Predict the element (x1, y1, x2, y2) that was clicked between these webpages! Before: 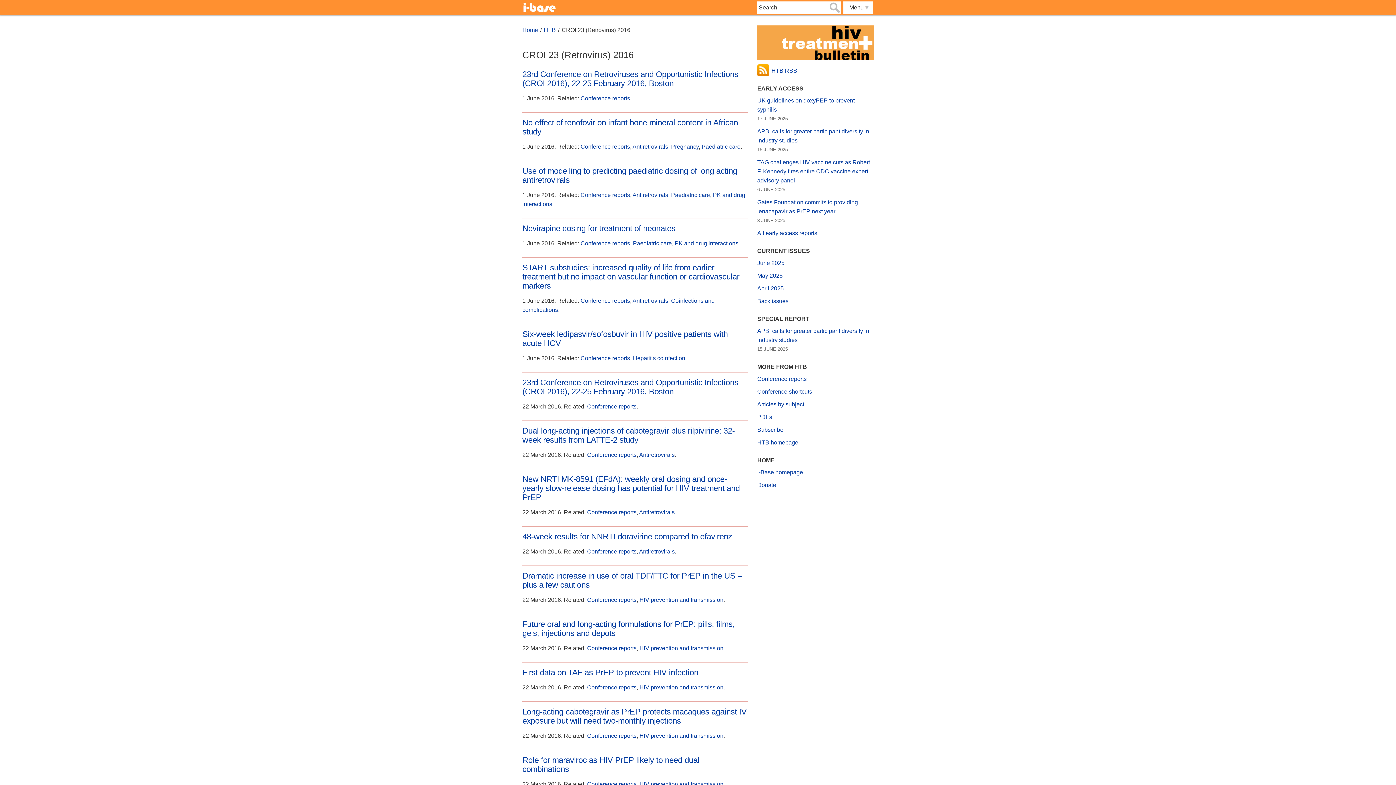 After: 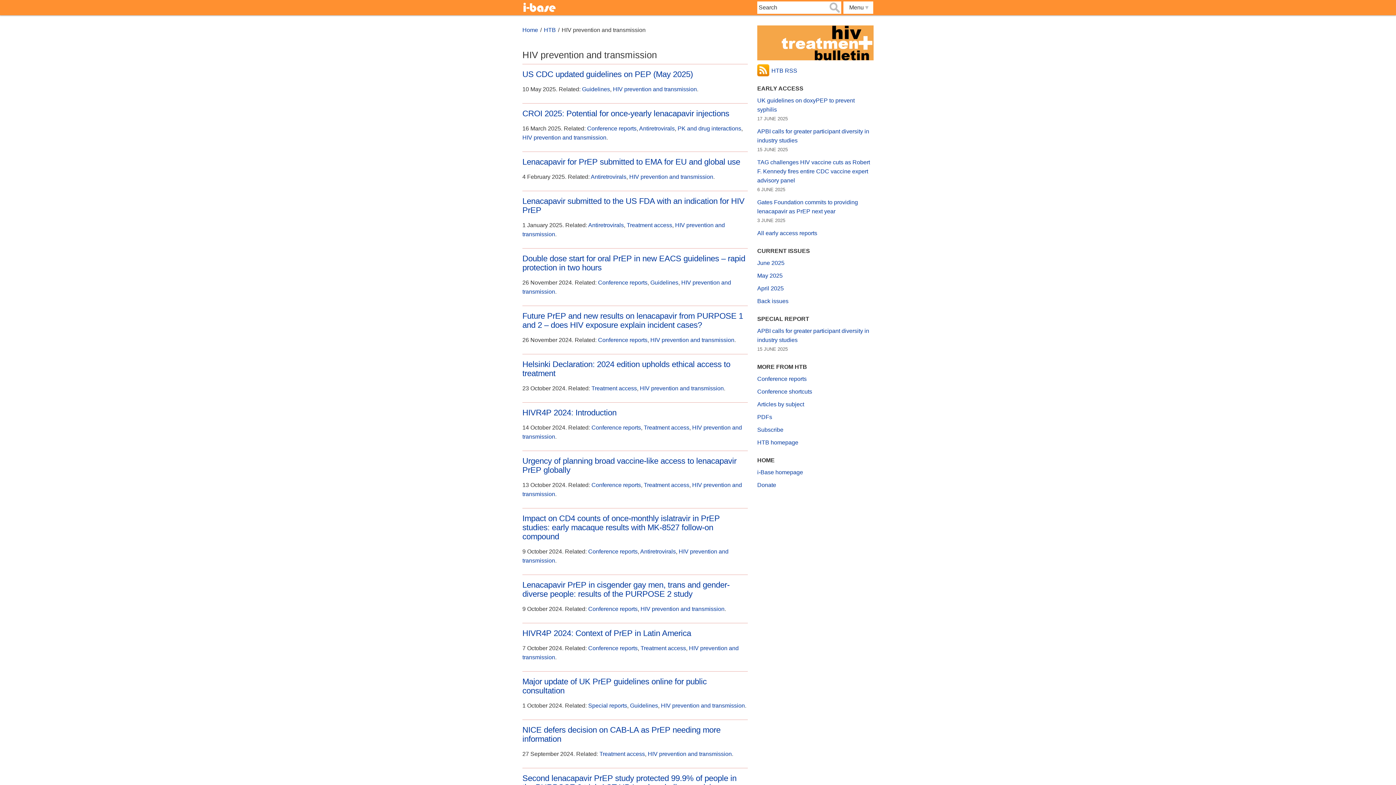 Action: label: HIV prevention and transmission bbox: (639, 684, 723, 690)